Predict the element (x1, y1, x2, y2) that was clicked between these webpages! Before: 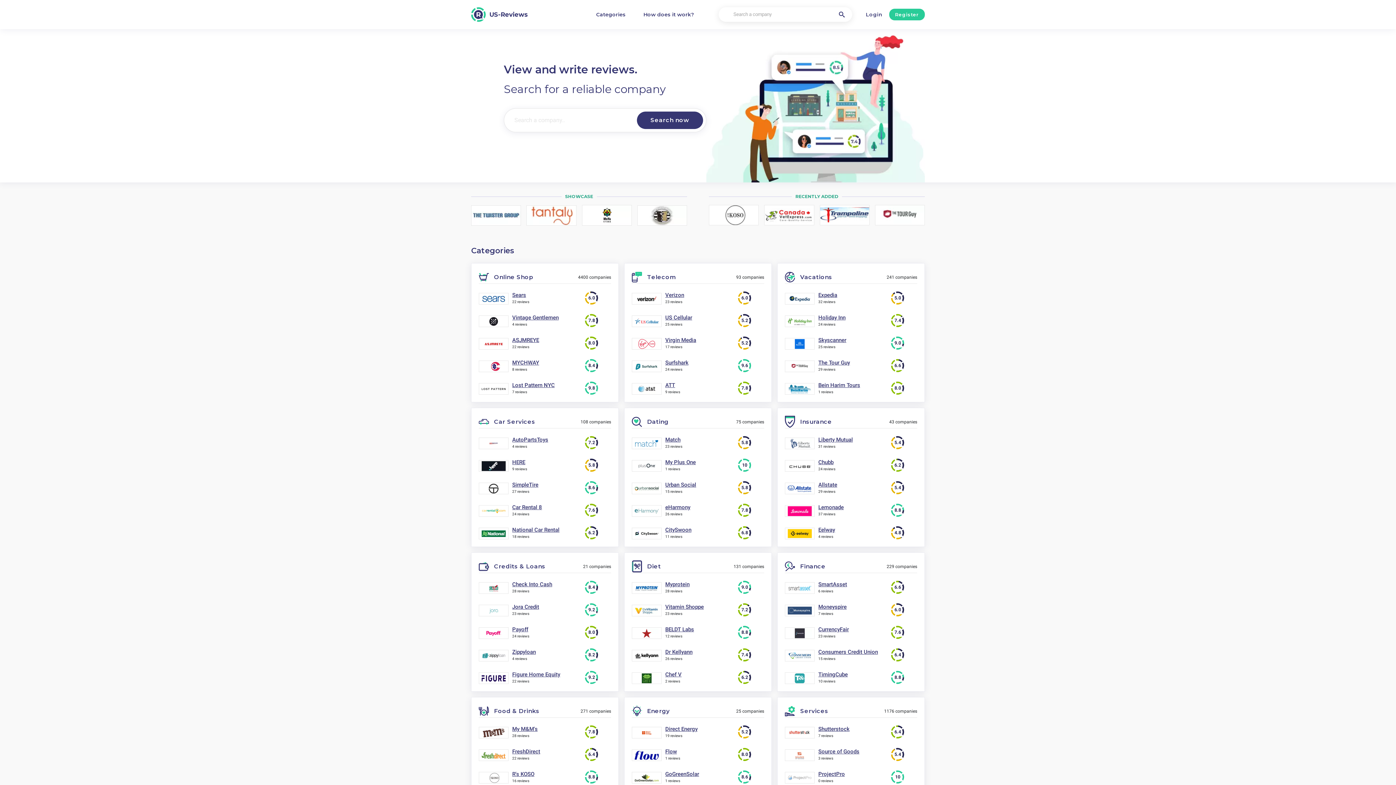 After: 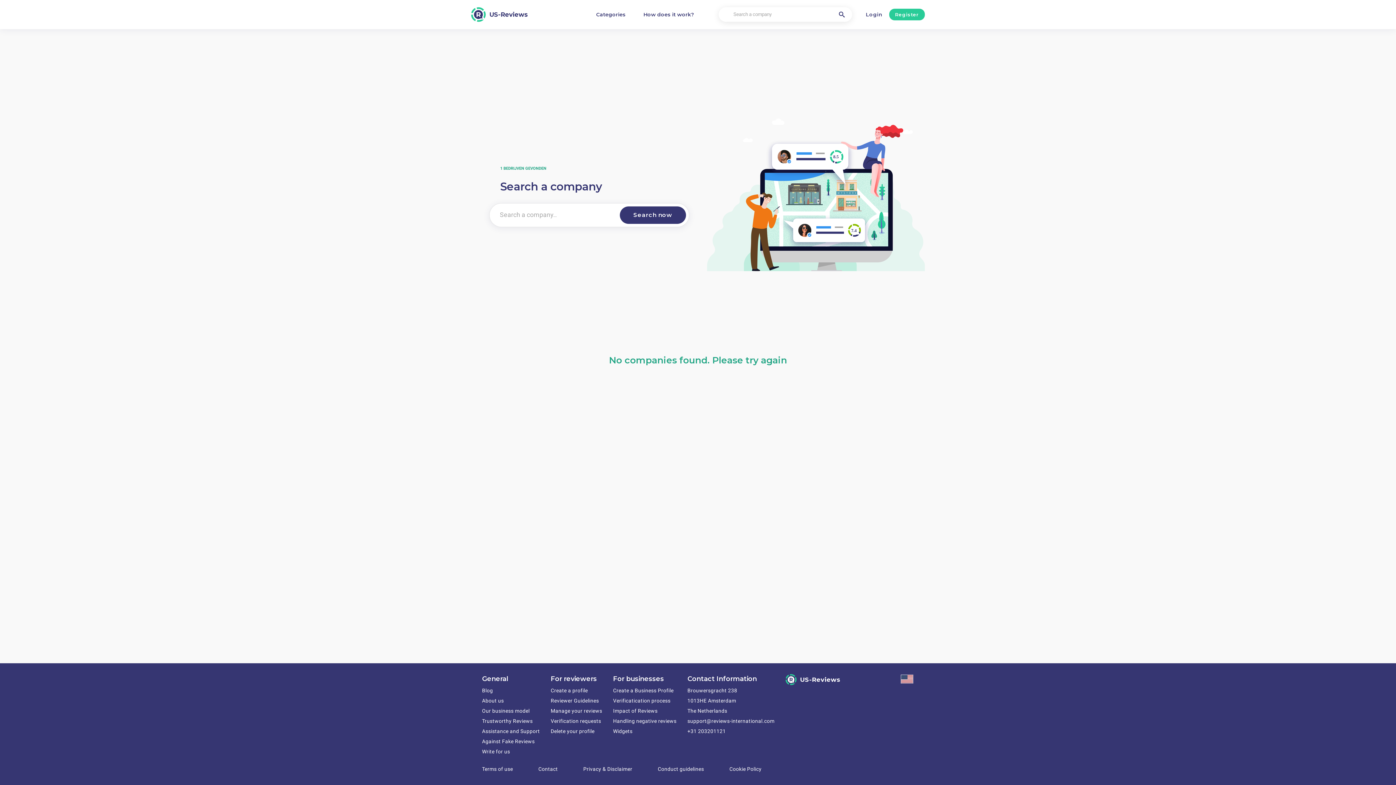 Action: bbox: (637, 111, 703, 129)